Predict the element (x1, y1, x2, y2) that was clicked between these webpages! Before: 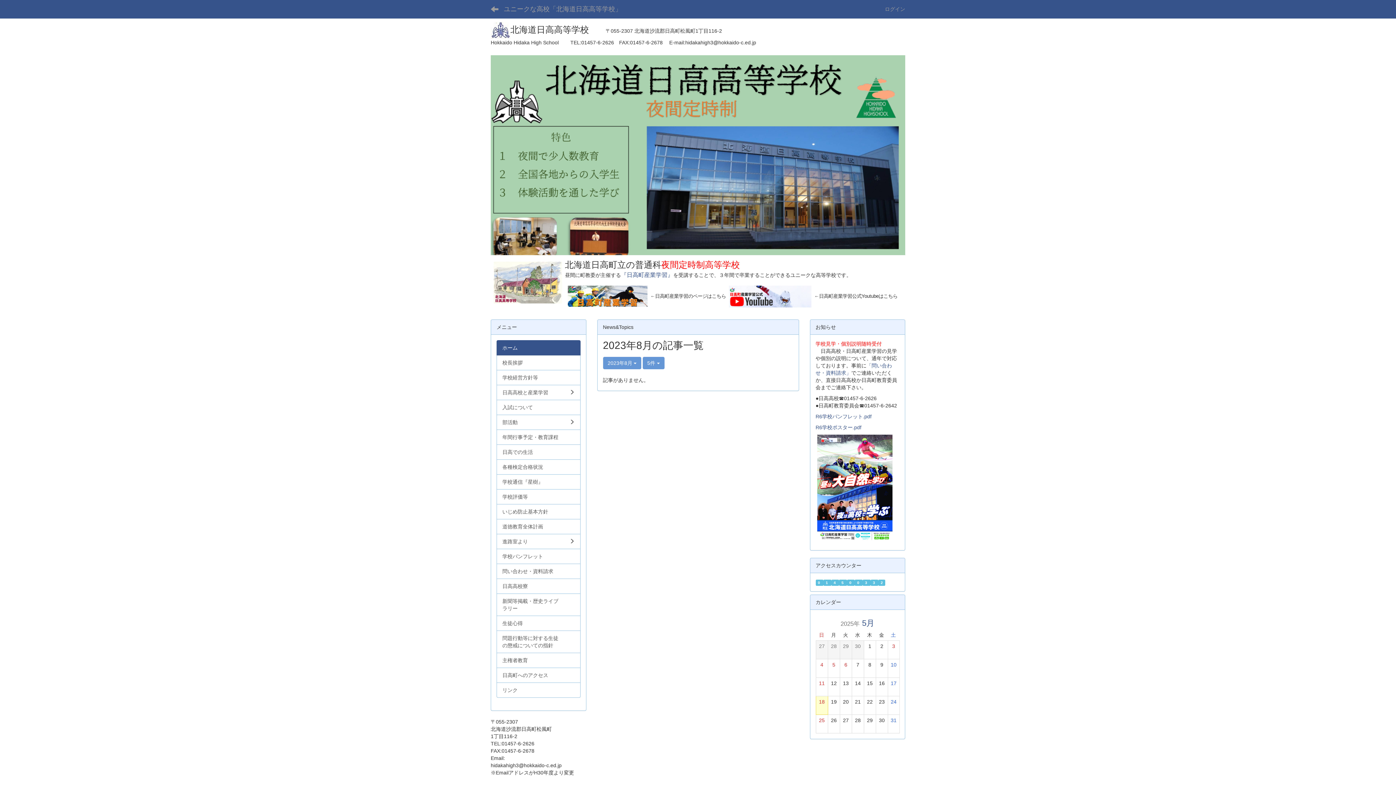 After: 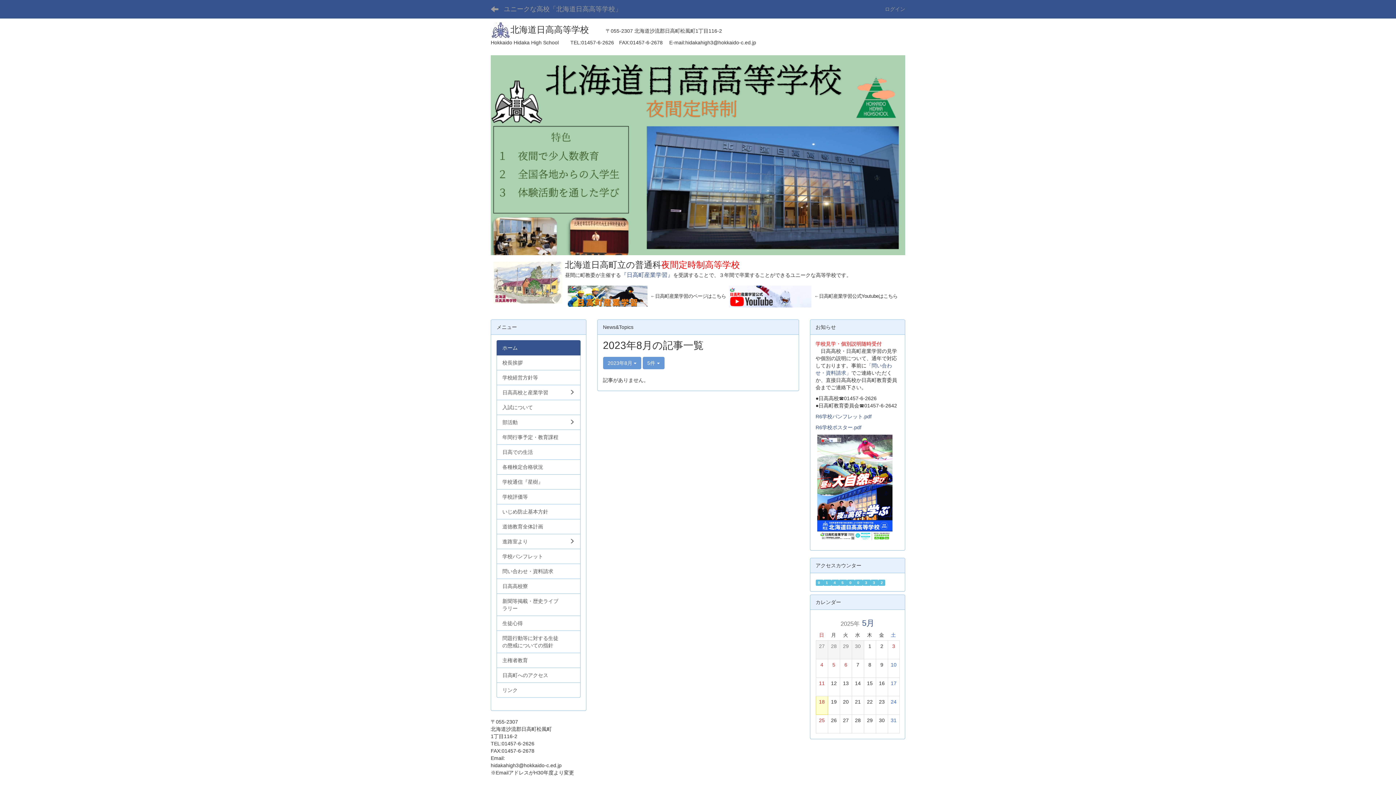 Action: bbox: (817, 484, 892, 490)